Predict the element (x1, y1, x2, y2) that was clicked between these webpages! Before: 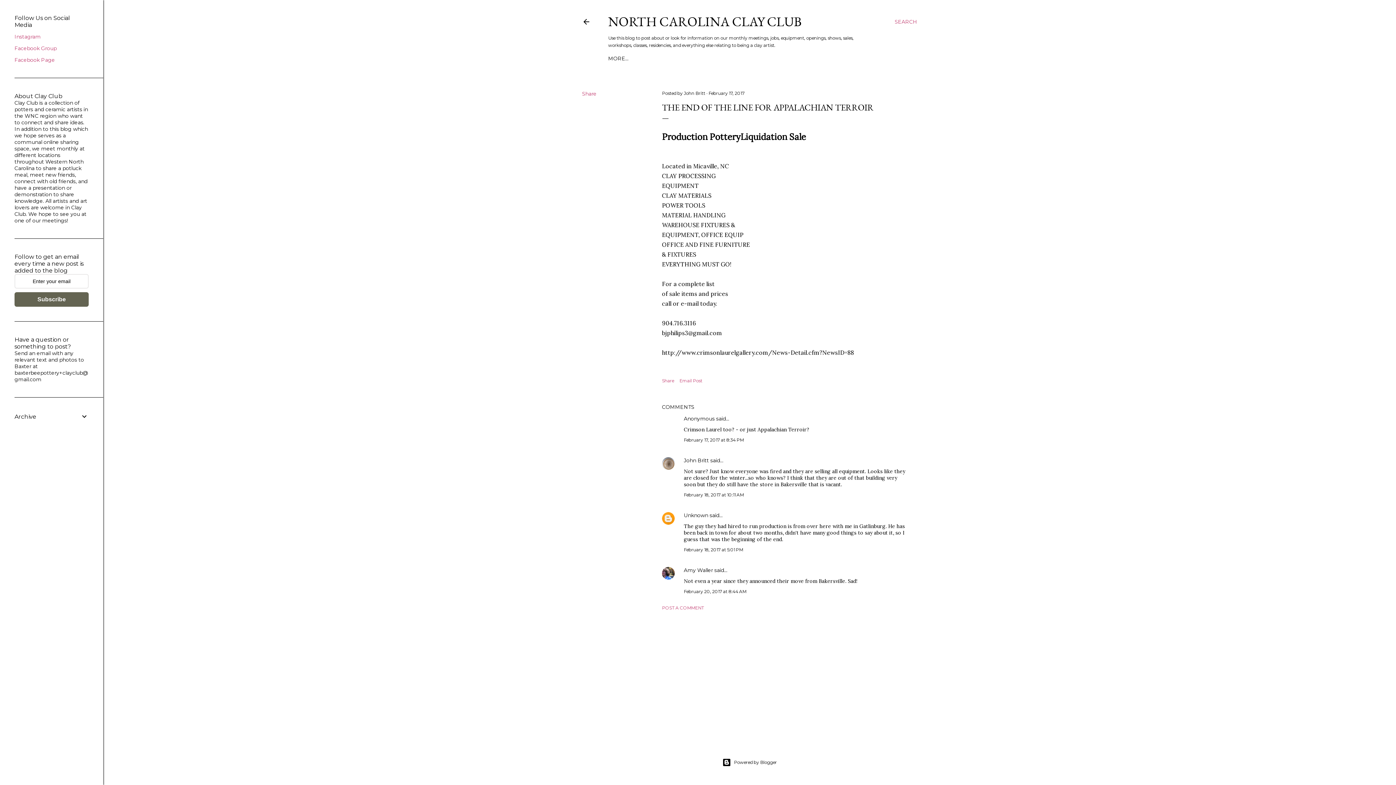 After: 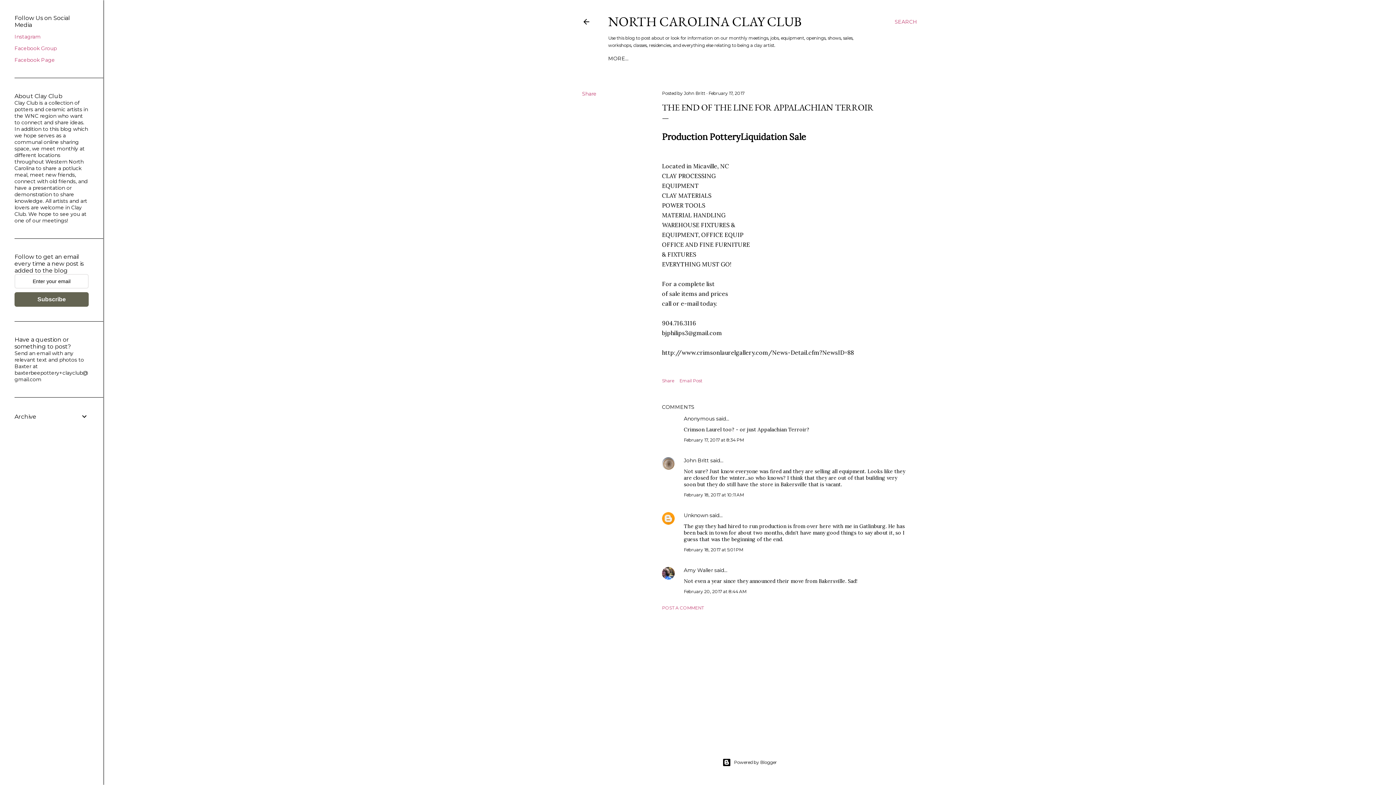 Action: bbox: (684, 547, 743, 552) label: February 18, 2017 at 5:01 PM